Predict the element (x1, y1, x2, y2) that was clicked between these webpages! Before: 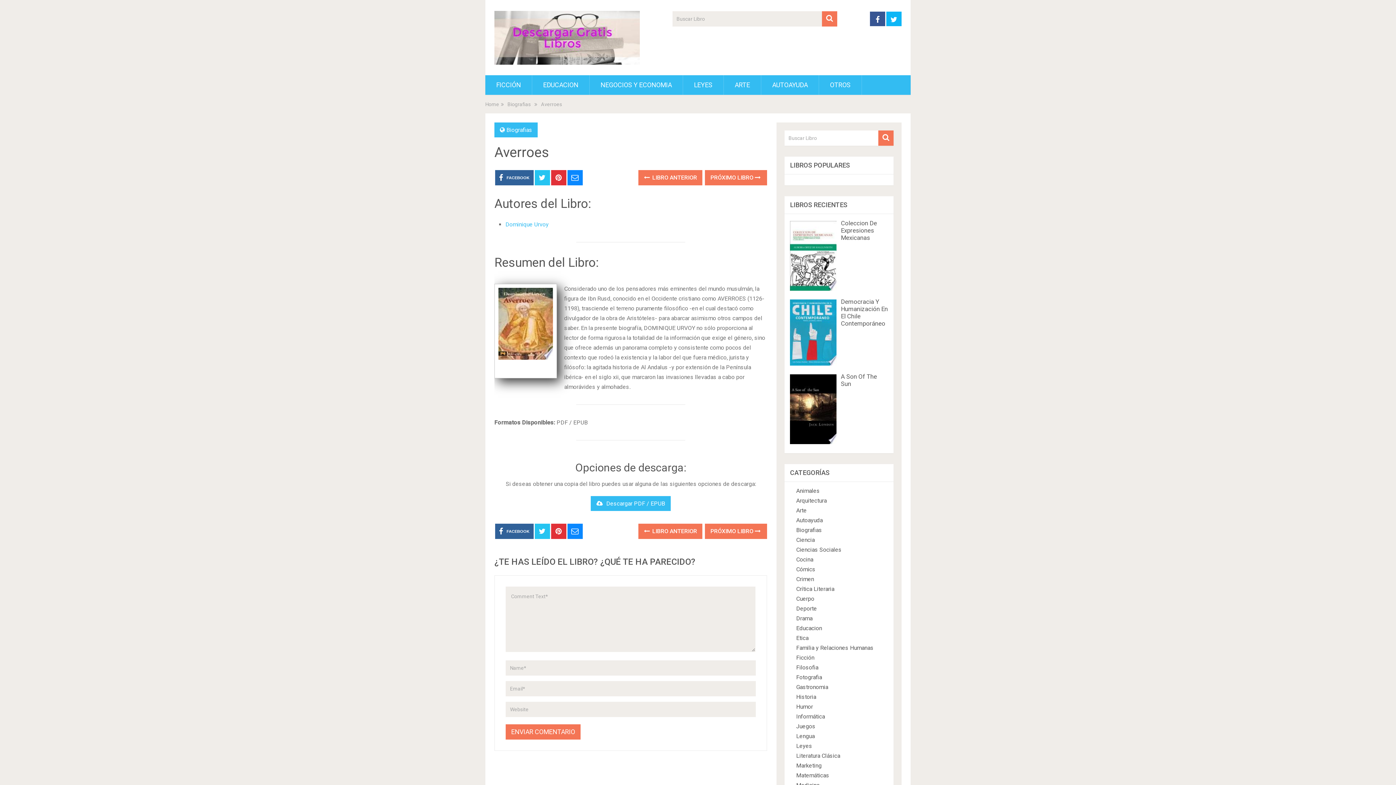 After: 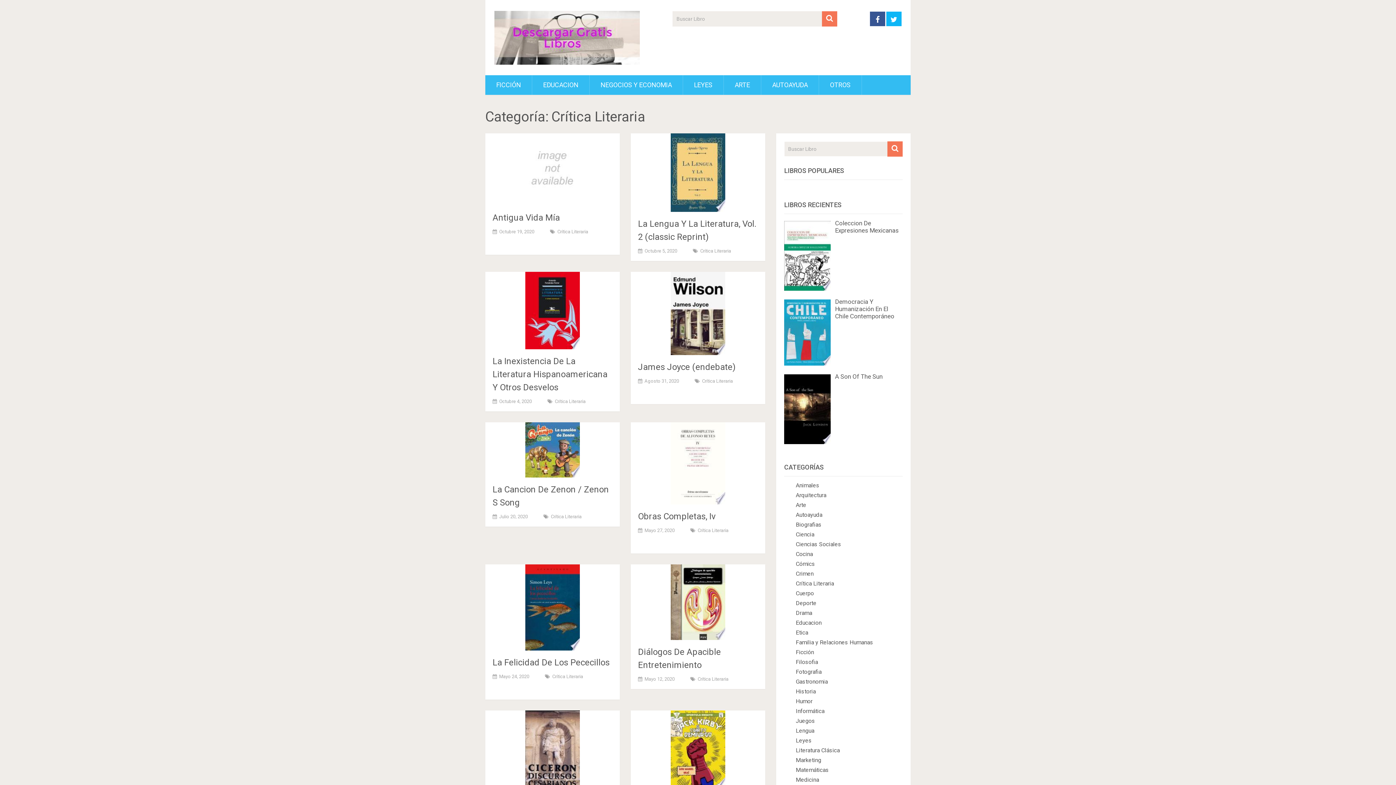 Action: label: Crítica Literaria bbox: (796, 585, 834, 592)